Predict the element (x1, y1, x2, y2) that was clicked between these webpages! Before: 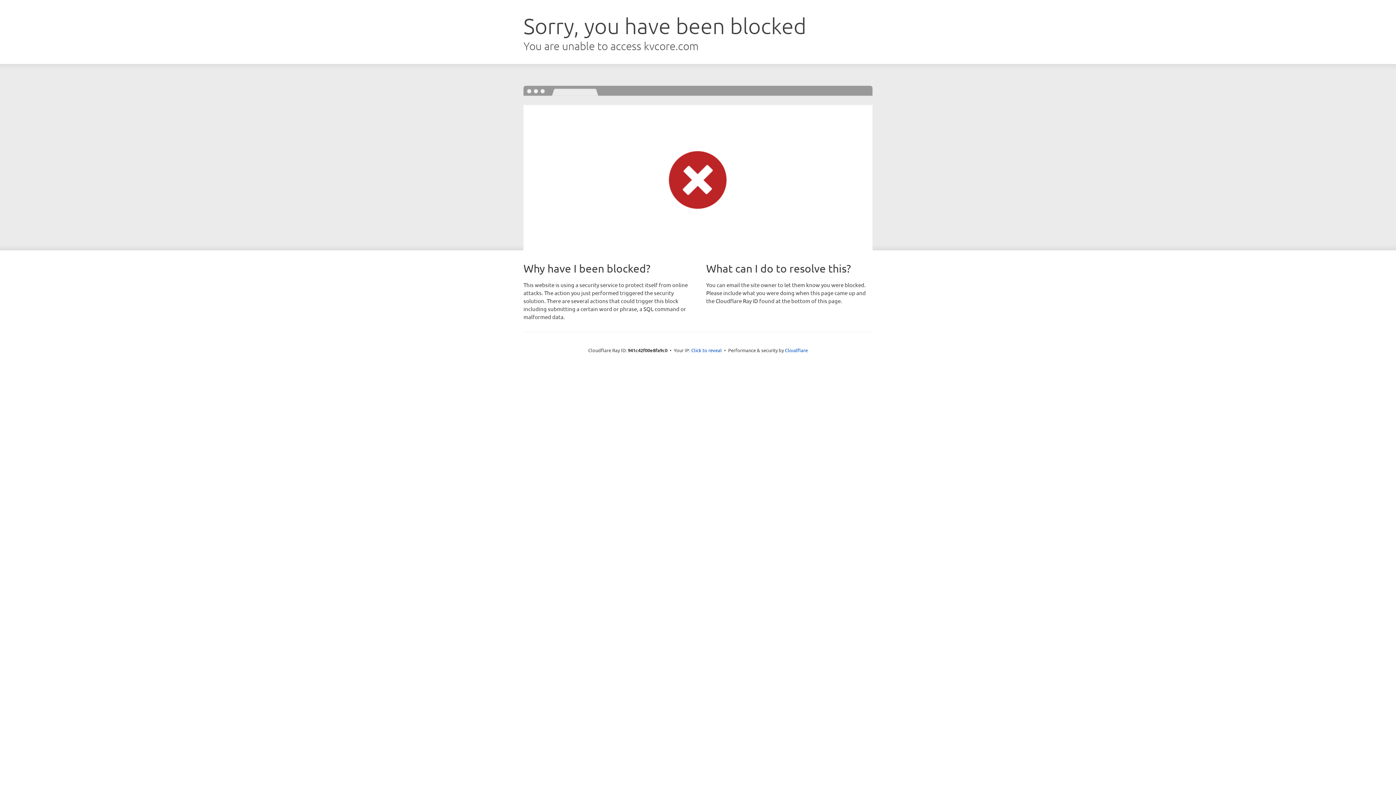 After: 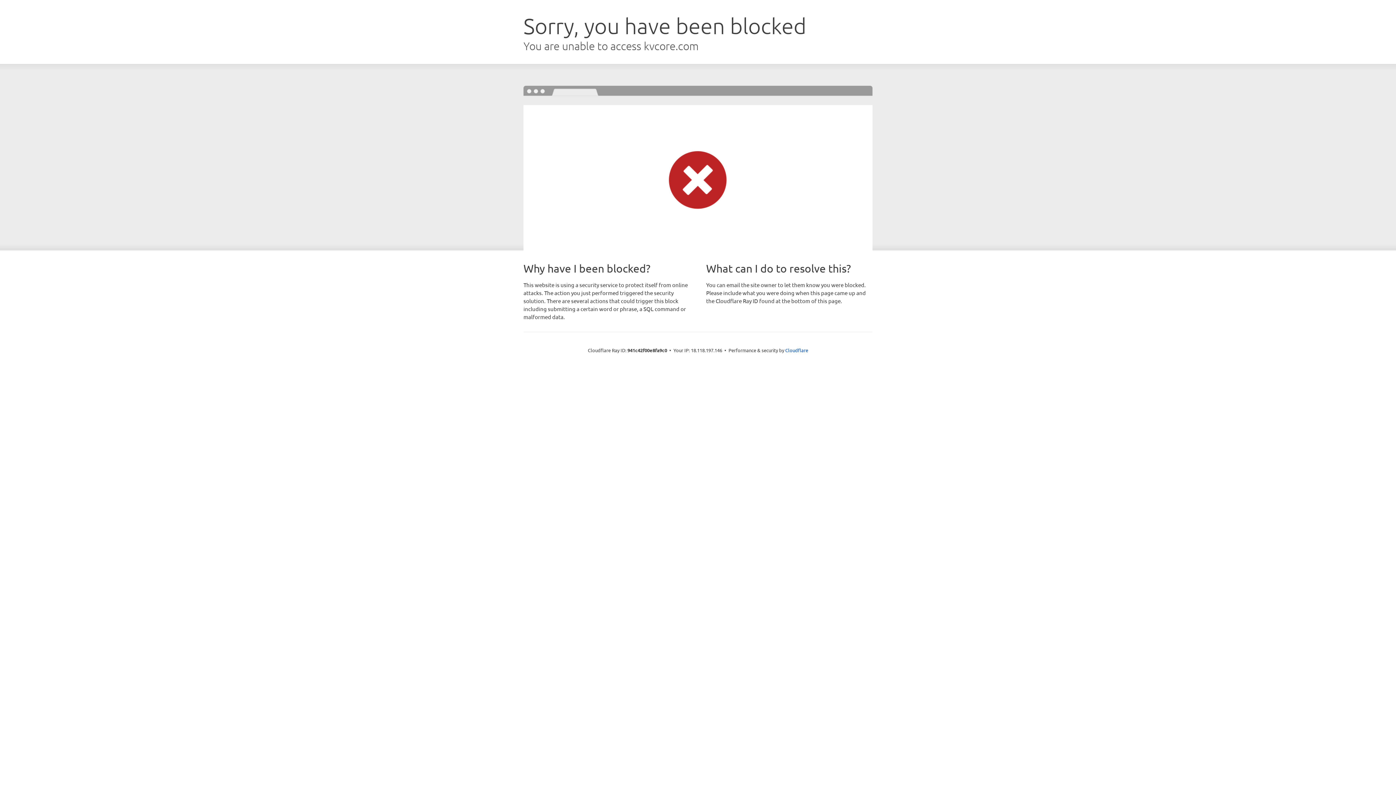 Action: label: Click to reveal bbox: (691, 346, 722, 353)